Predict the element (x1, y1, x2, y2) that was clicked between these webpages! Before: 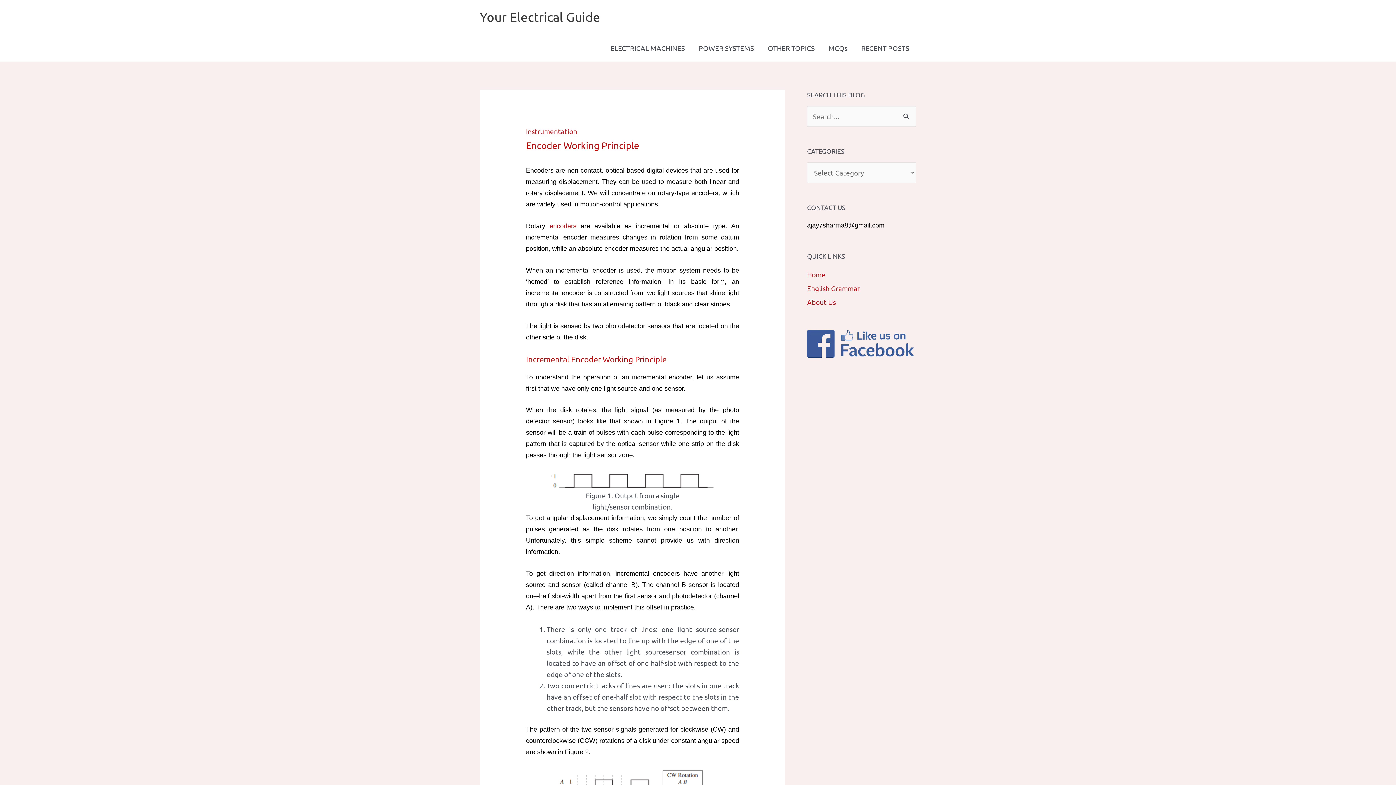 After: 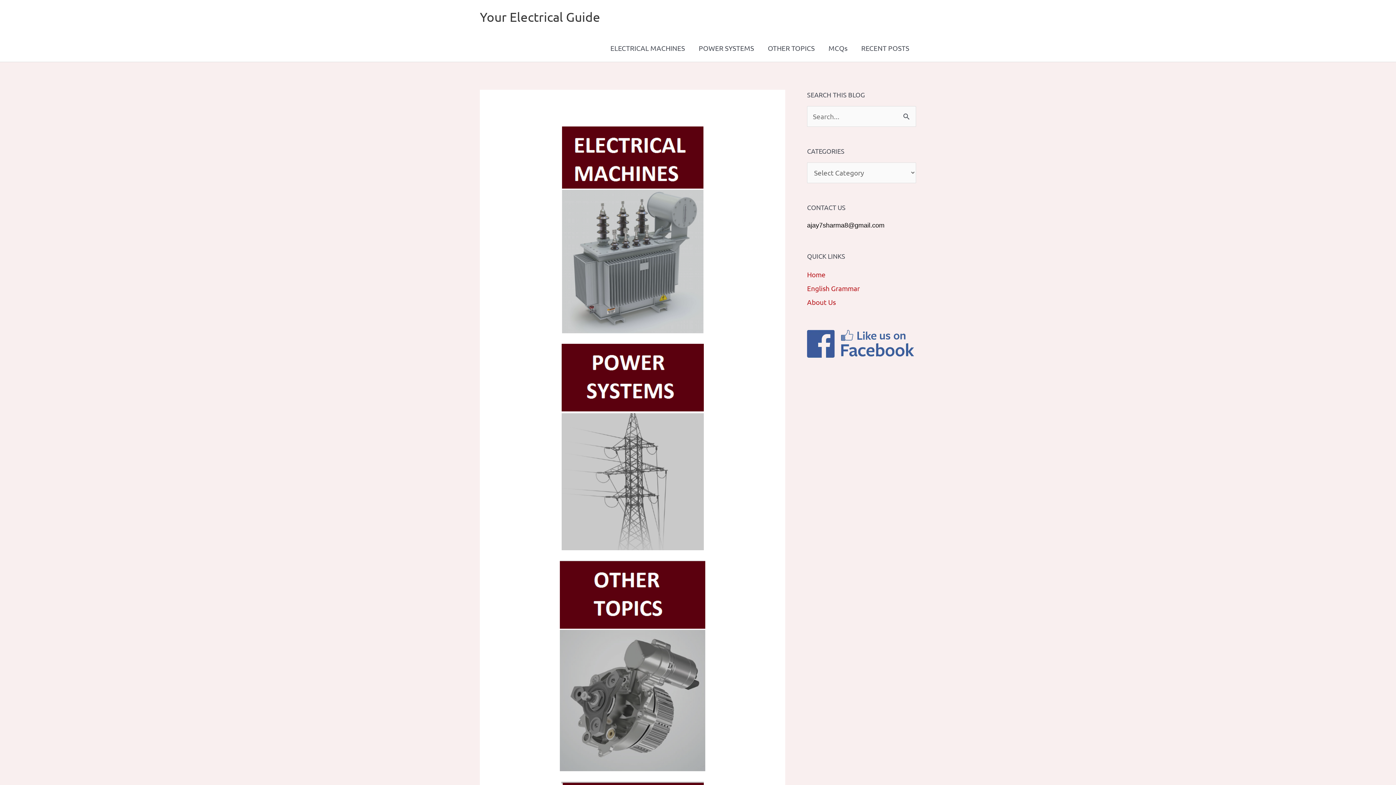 Action: label: Home bbox: (807, 270, 825, 278)